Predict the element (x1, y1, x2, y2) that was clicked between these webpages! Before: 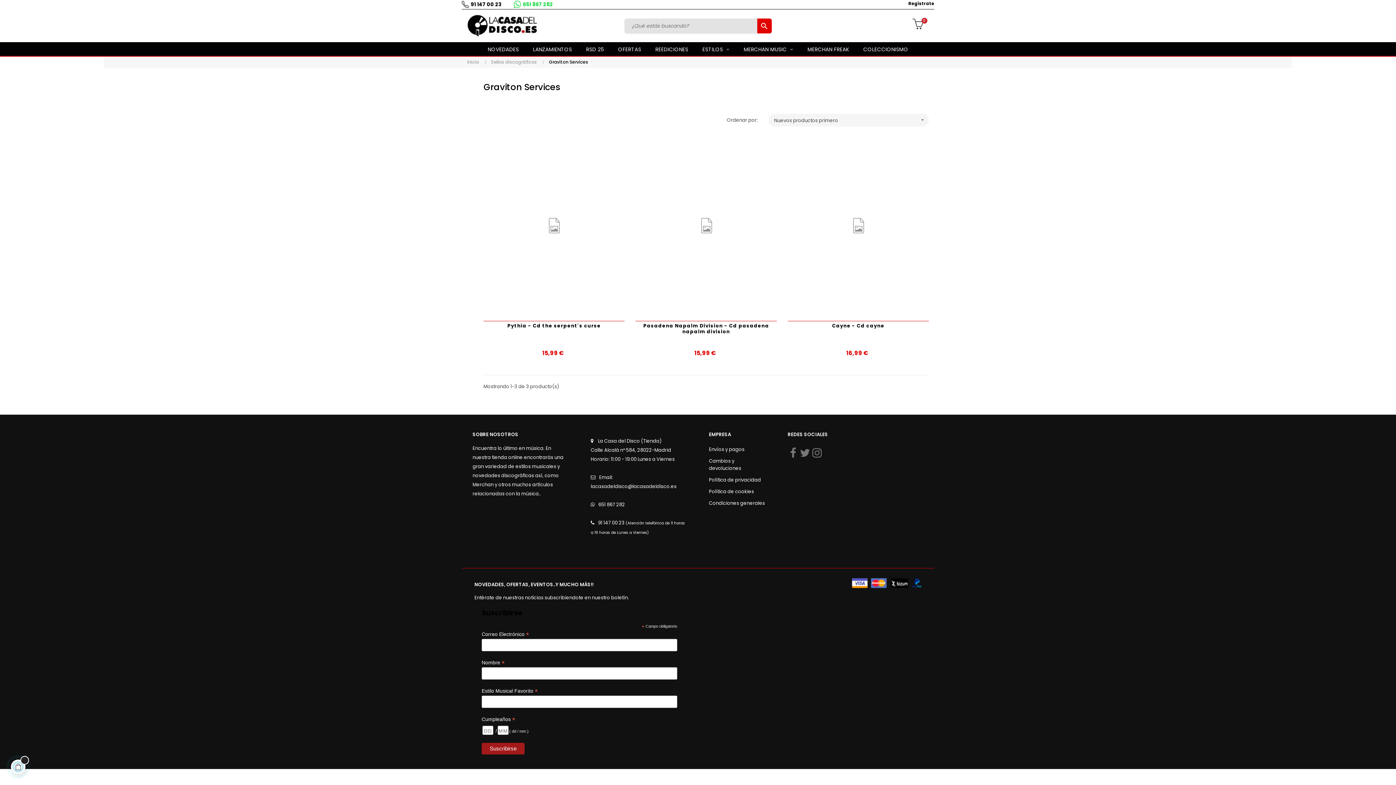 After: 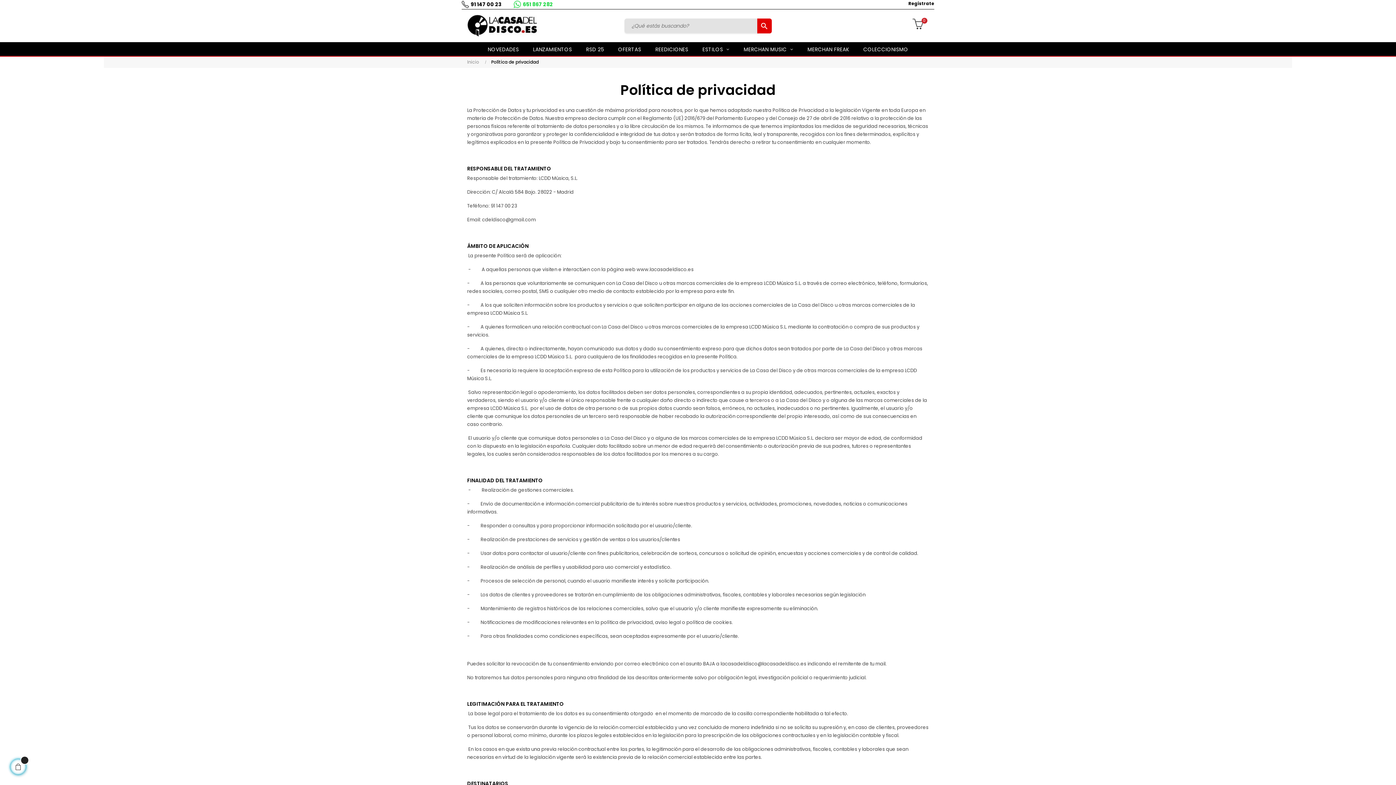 Action: label: Política de privacidad bbox: (709, 474, 766, 486)